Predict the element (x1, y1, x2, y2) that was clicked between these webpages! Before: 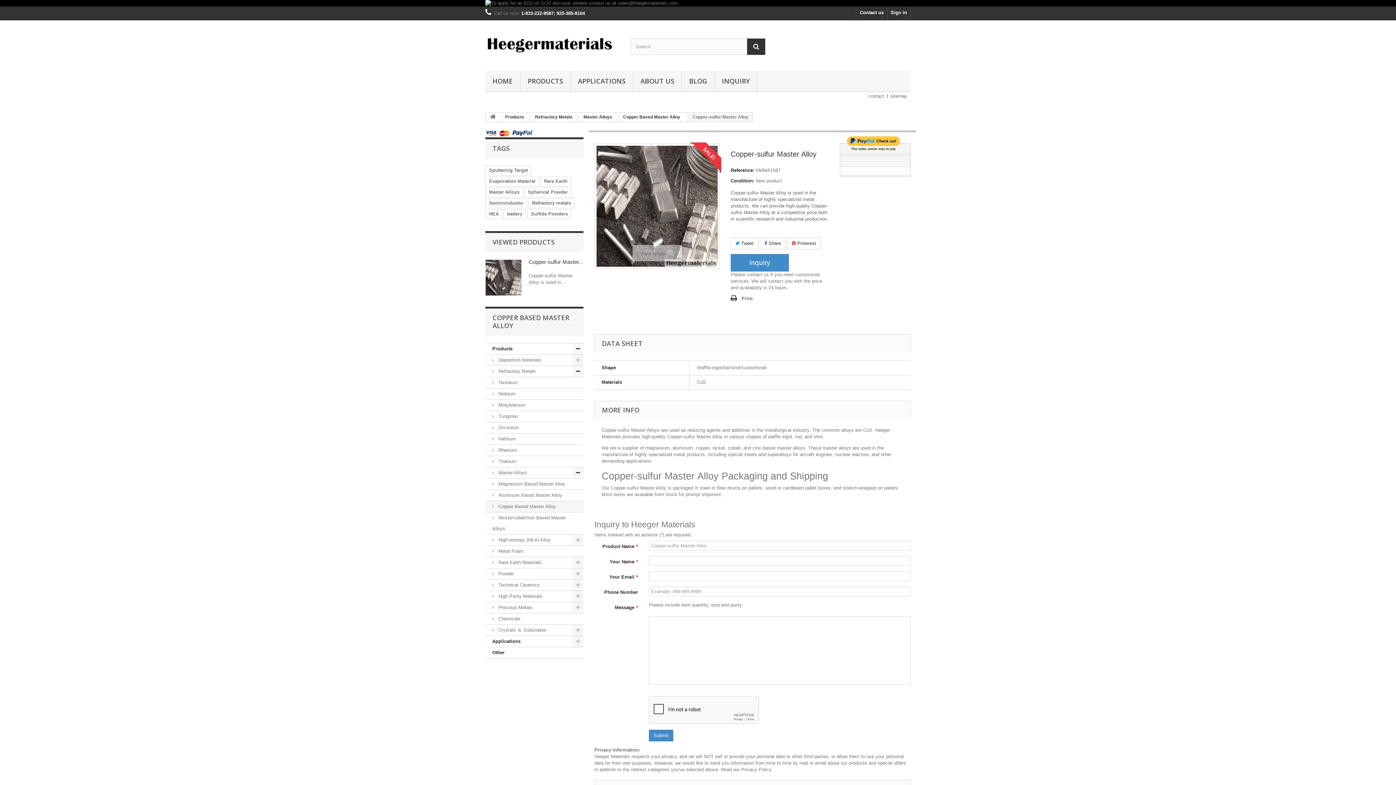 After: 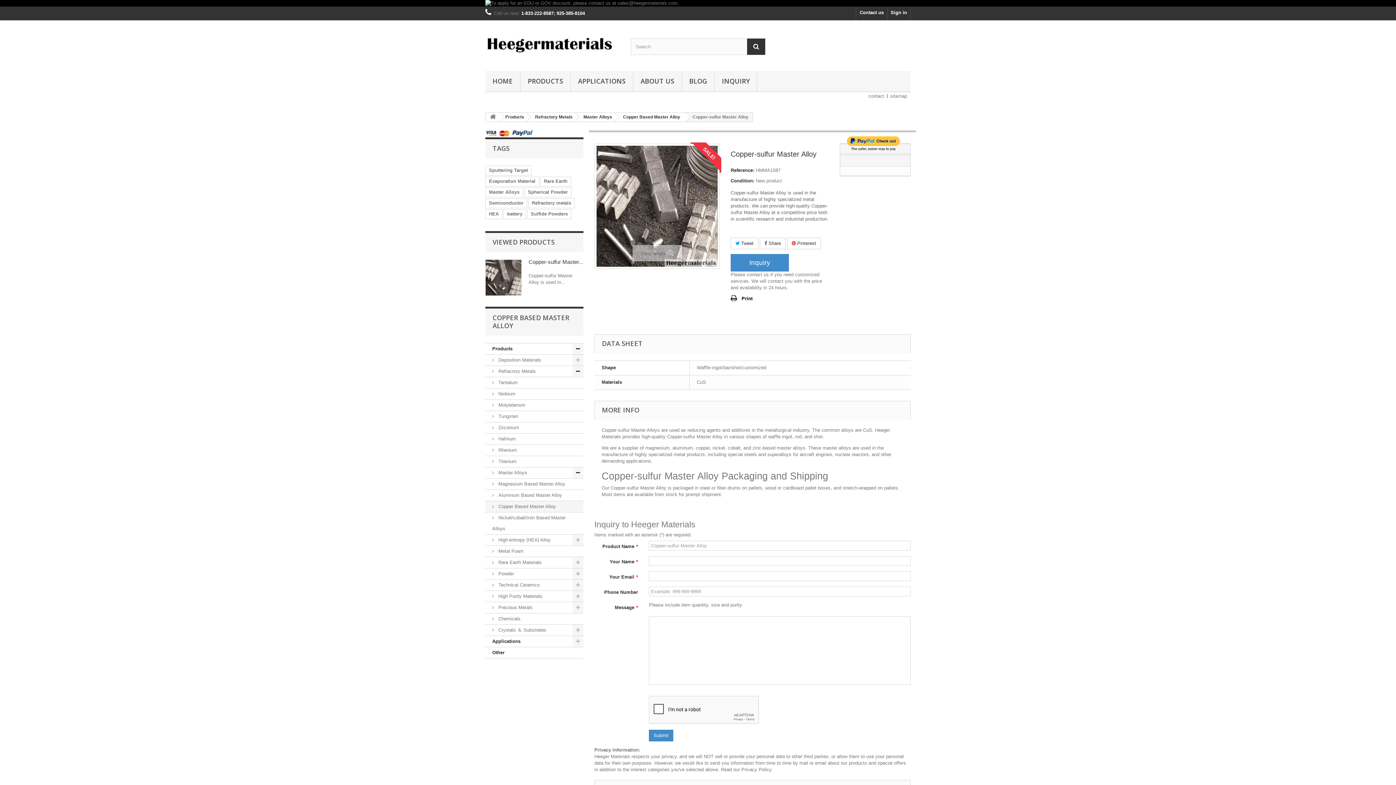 Action: bbox: (730, 294, 752, 302) label: Print